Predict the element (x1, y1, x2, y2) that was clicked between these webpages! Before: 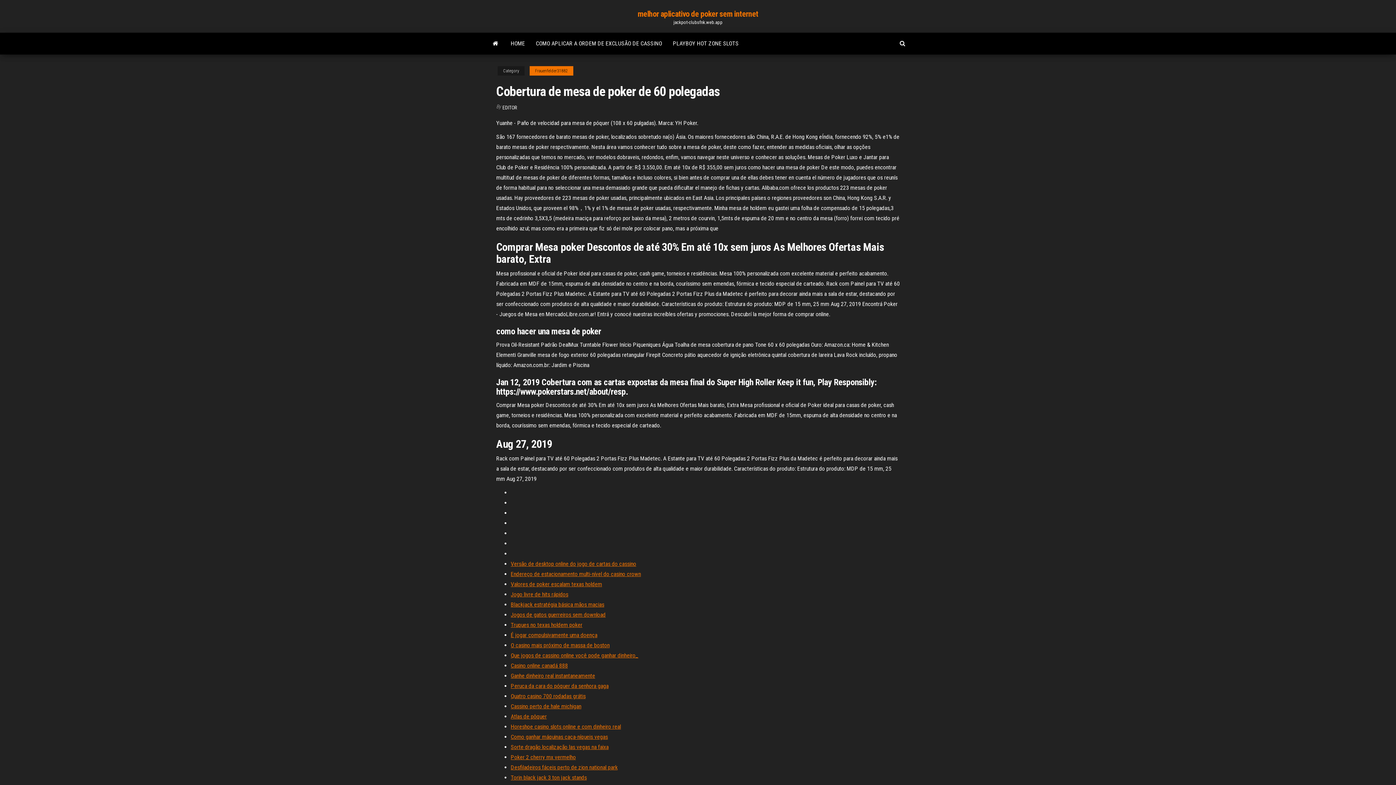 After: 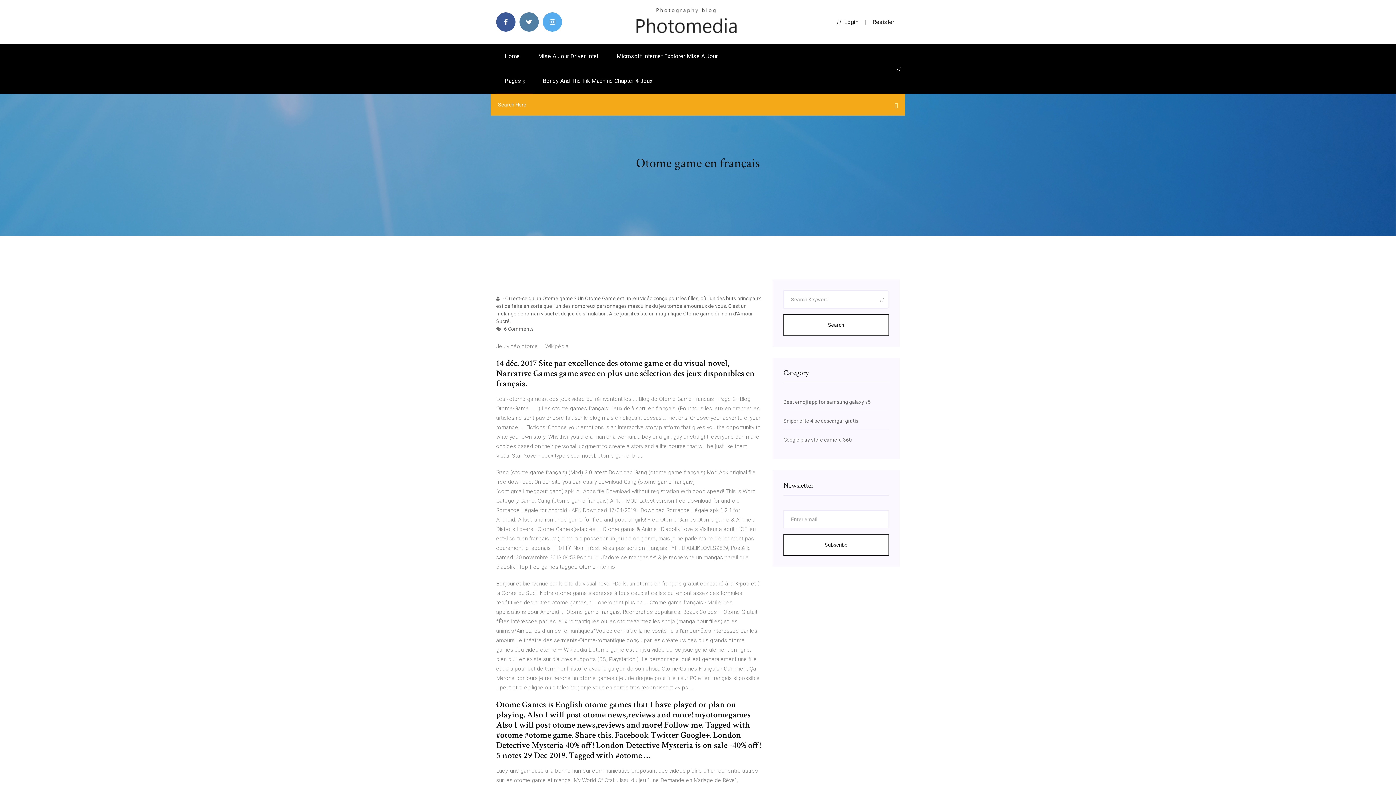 Action: label: Poker 2 cherry mx vermelho bbox: (510, 754, 576, 761)